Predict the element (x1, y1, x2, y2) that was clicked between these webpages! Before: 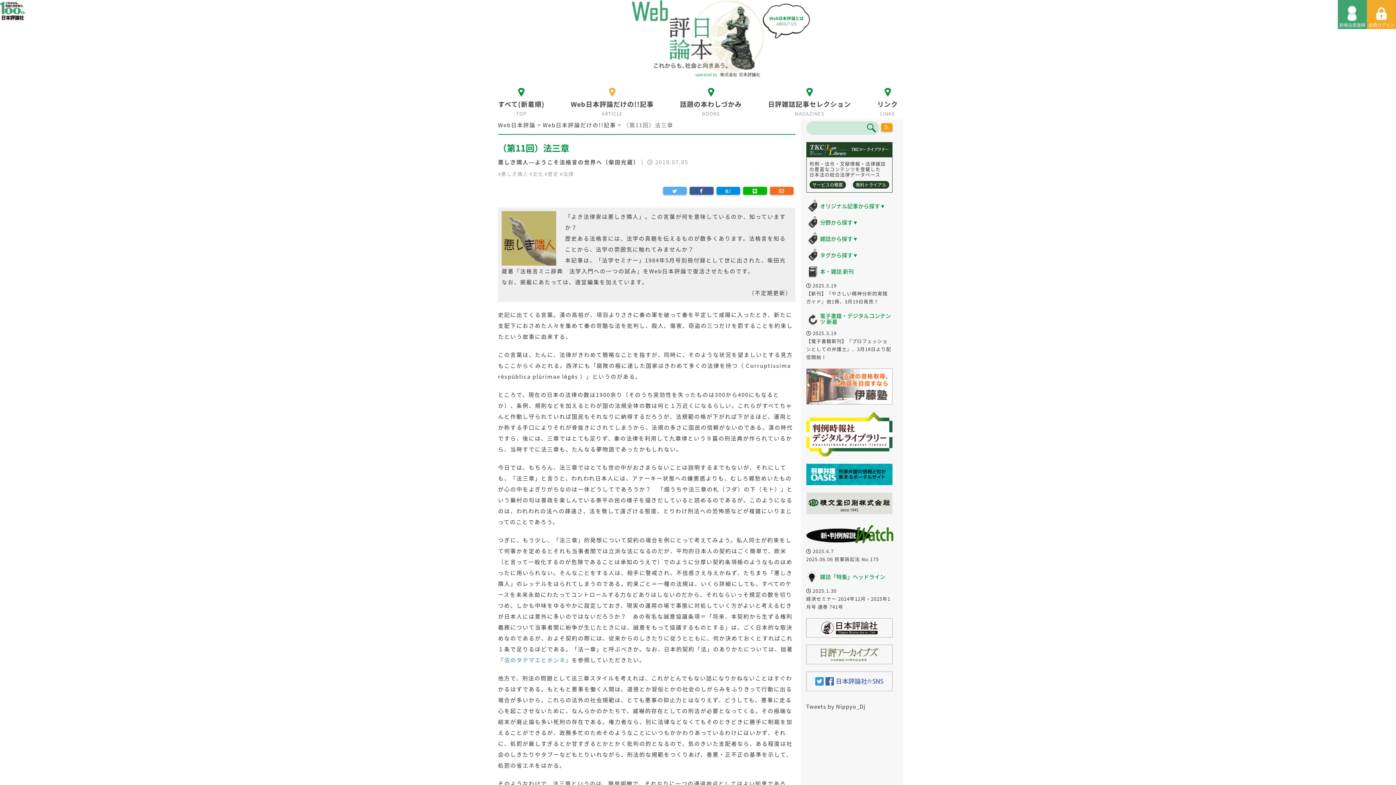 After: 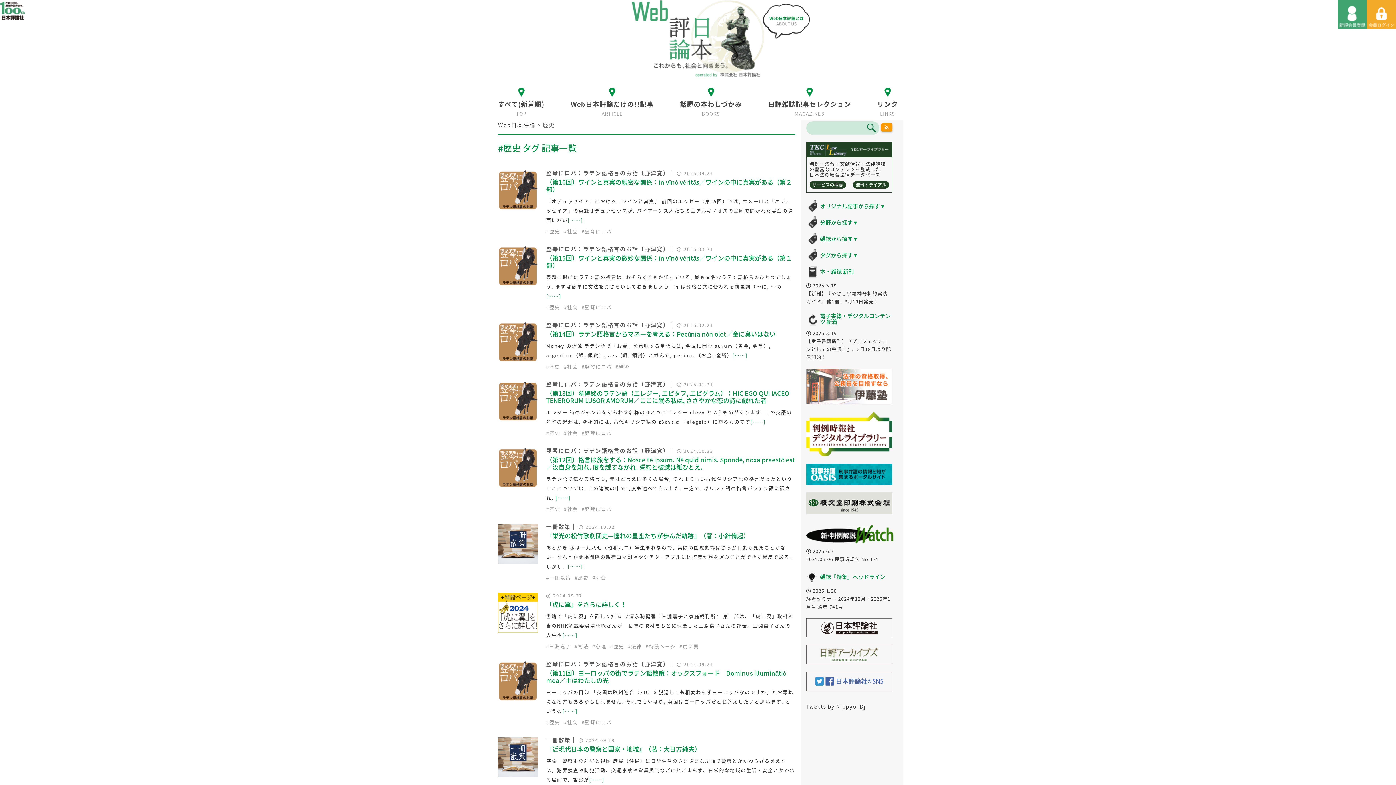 Action: label: 歴史 bbox: (548, 170, 558, 177)